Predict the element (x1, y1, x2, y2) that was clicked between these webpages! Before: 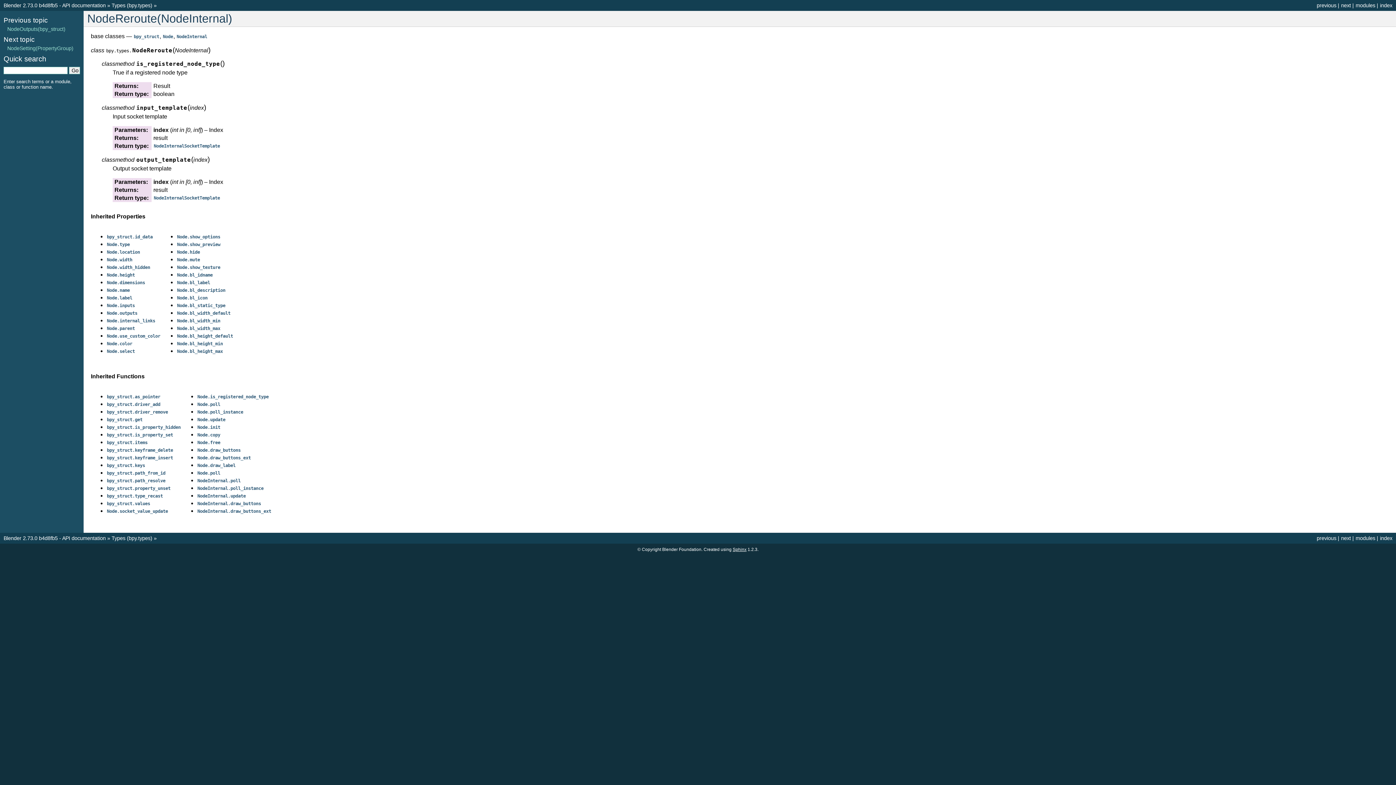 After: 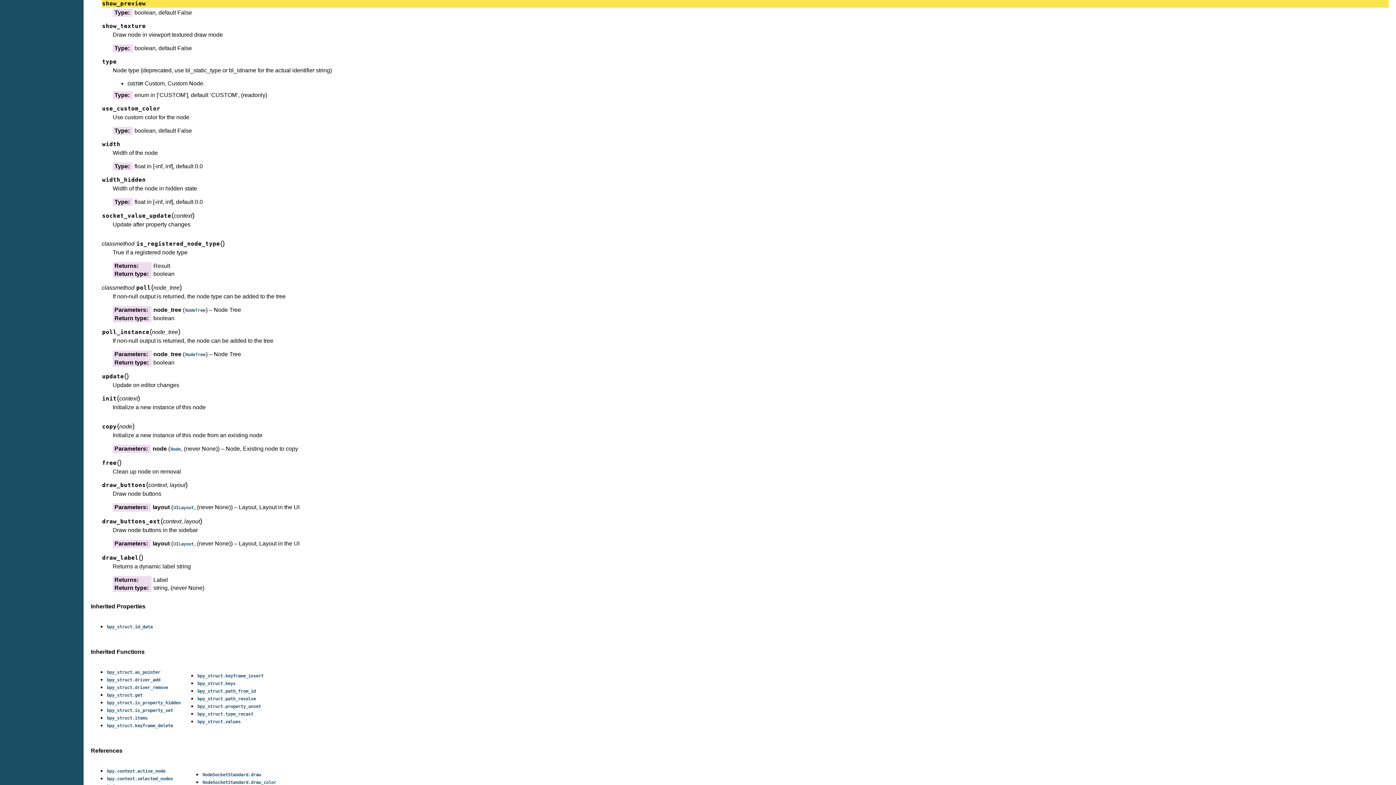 Action: label: Node.show_preview bbox: (176, 241, 220, 247)